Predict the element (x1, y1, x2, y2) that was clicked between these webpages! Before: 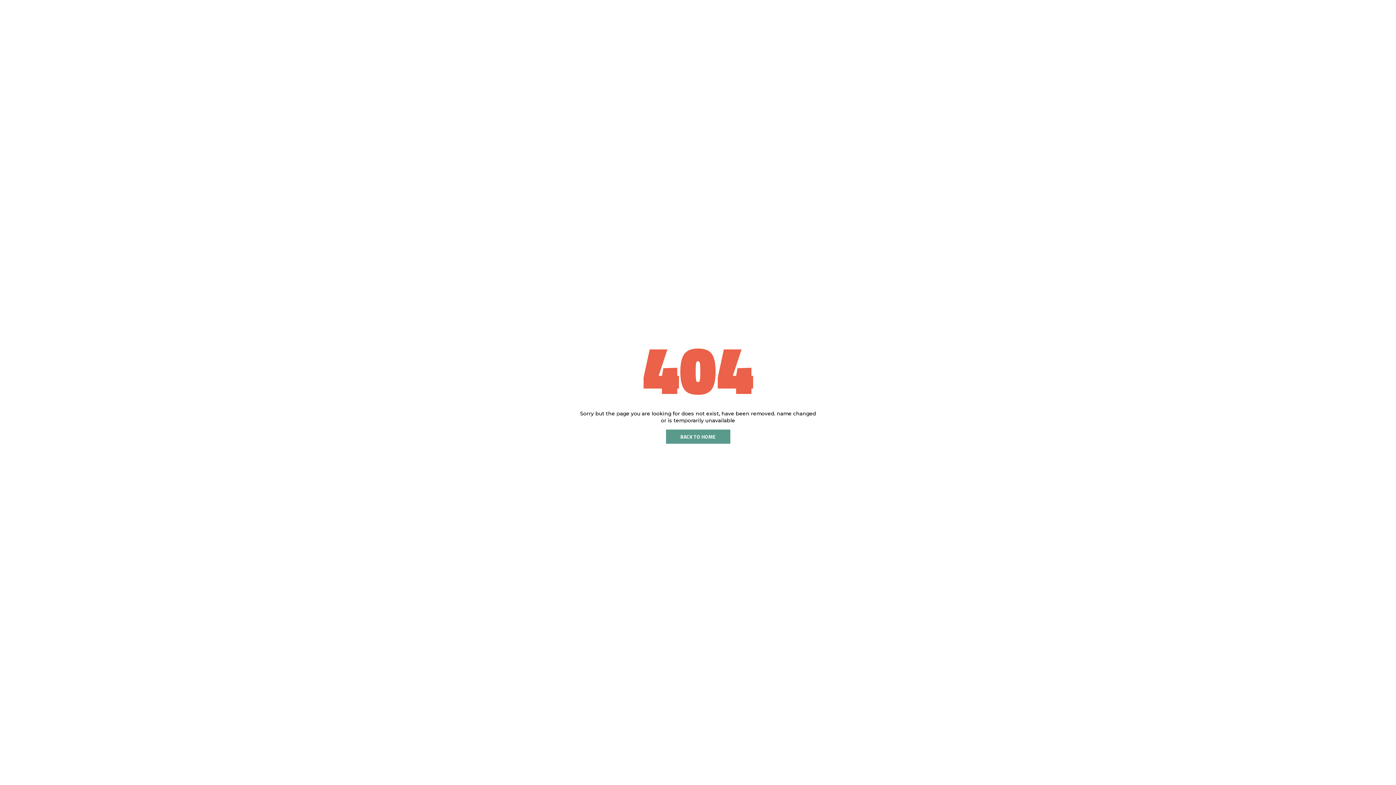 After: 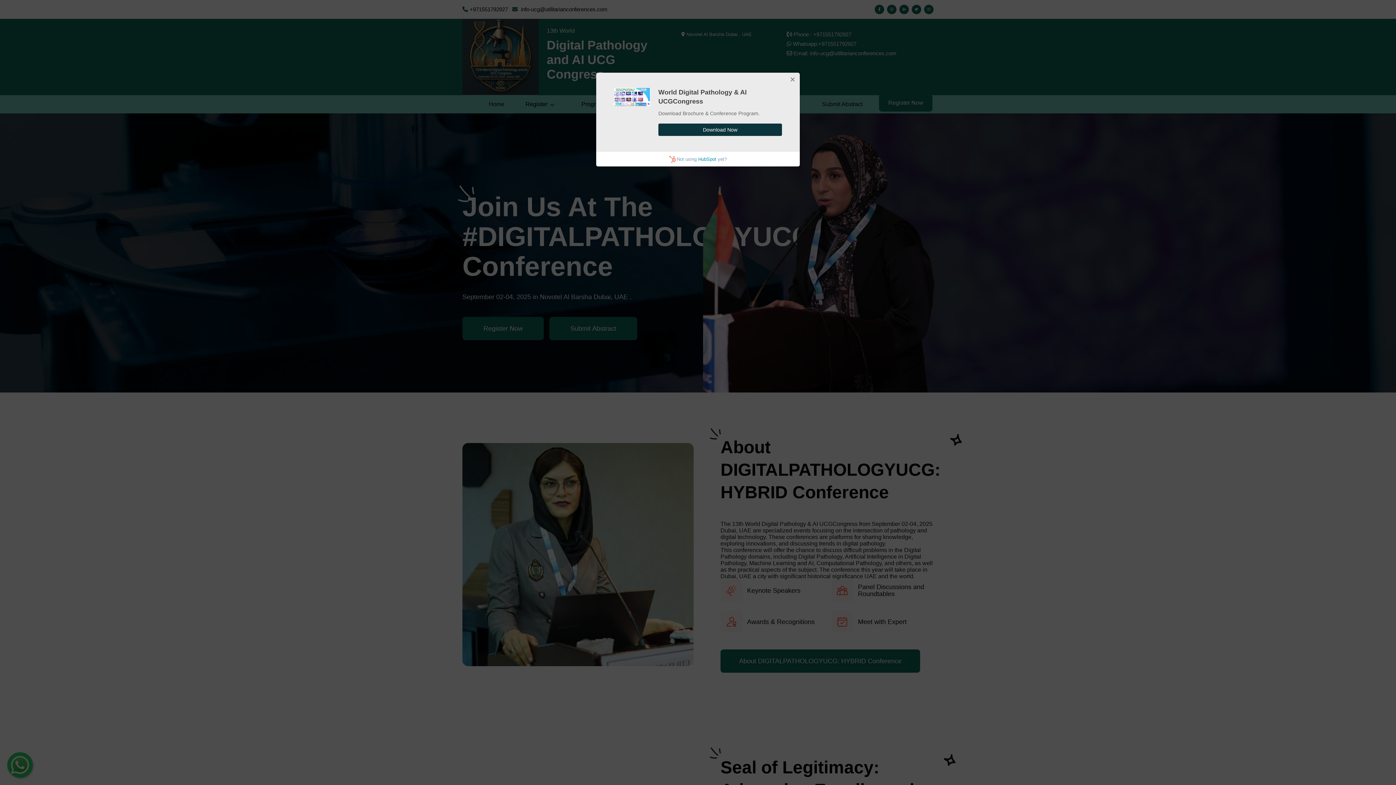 Action: bbox: (666, 429, 730, 443) label: BACK TO HOME